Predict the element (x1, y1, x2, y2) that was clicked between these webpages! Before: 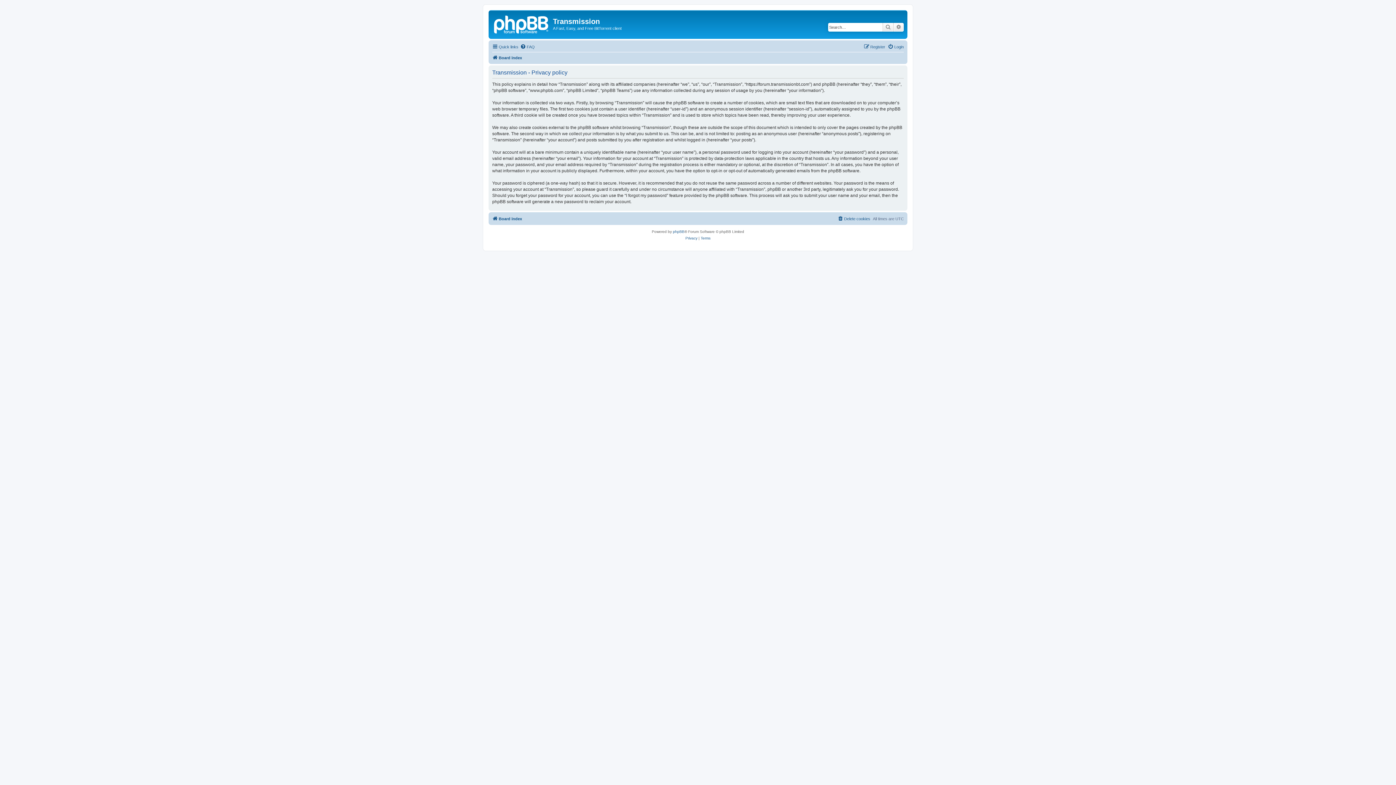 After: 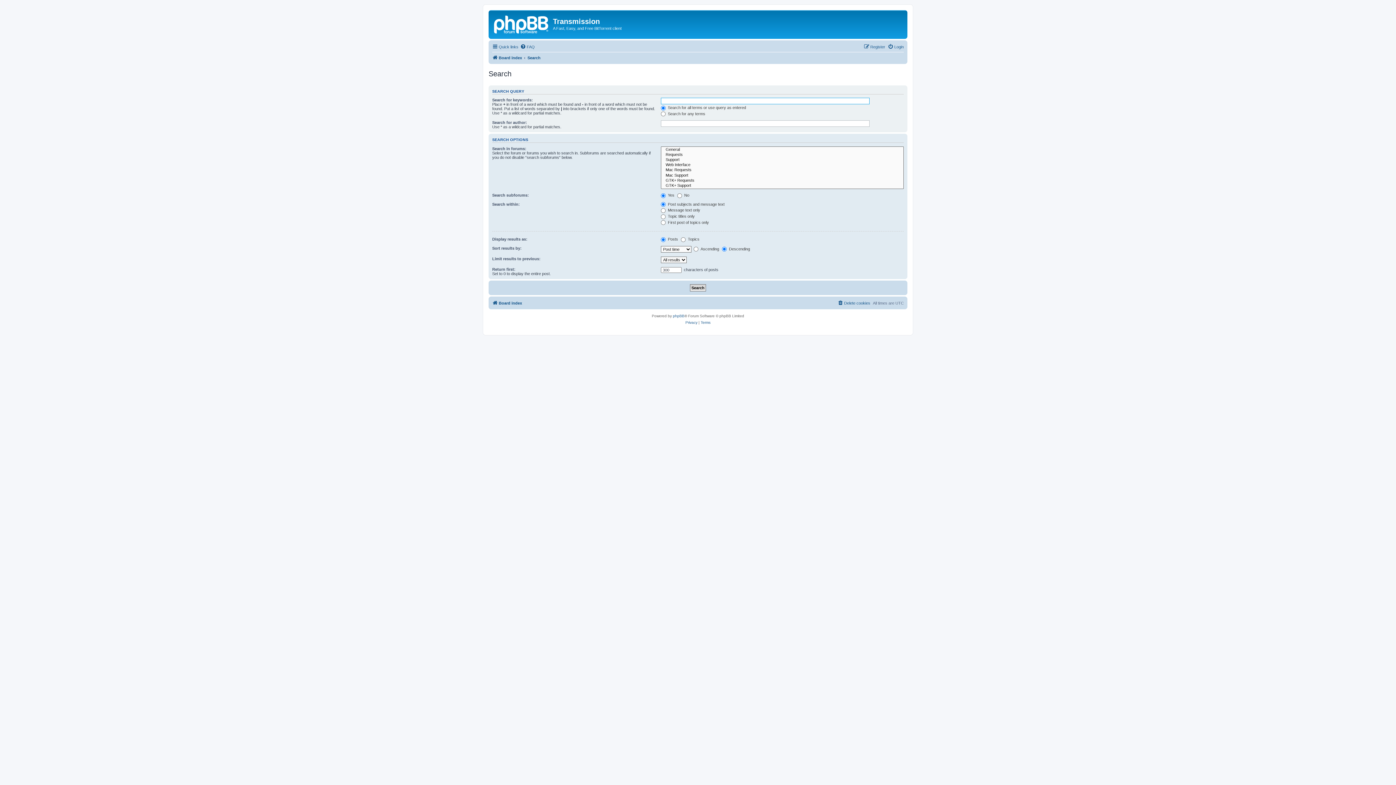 Action: label: Search bbox: (882, 22, 893, 31)